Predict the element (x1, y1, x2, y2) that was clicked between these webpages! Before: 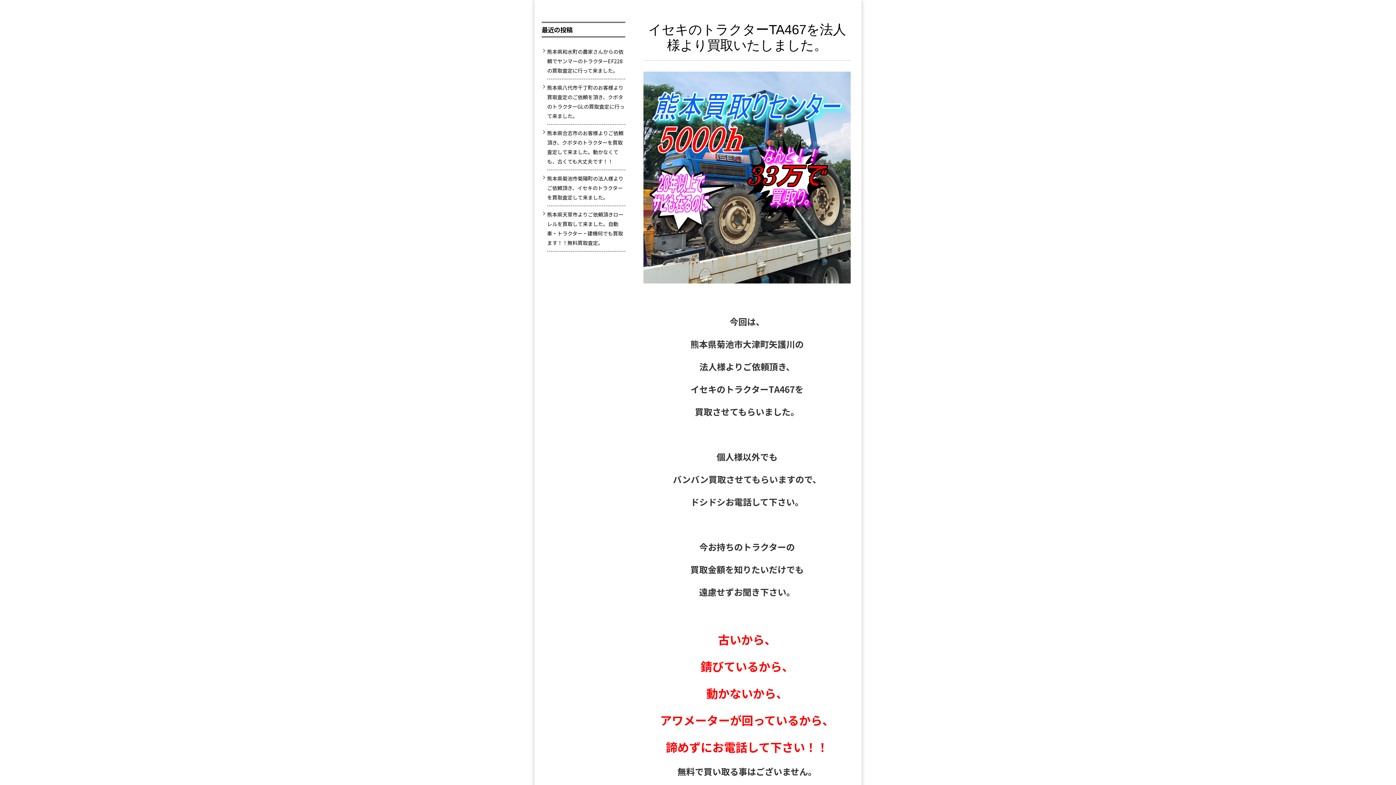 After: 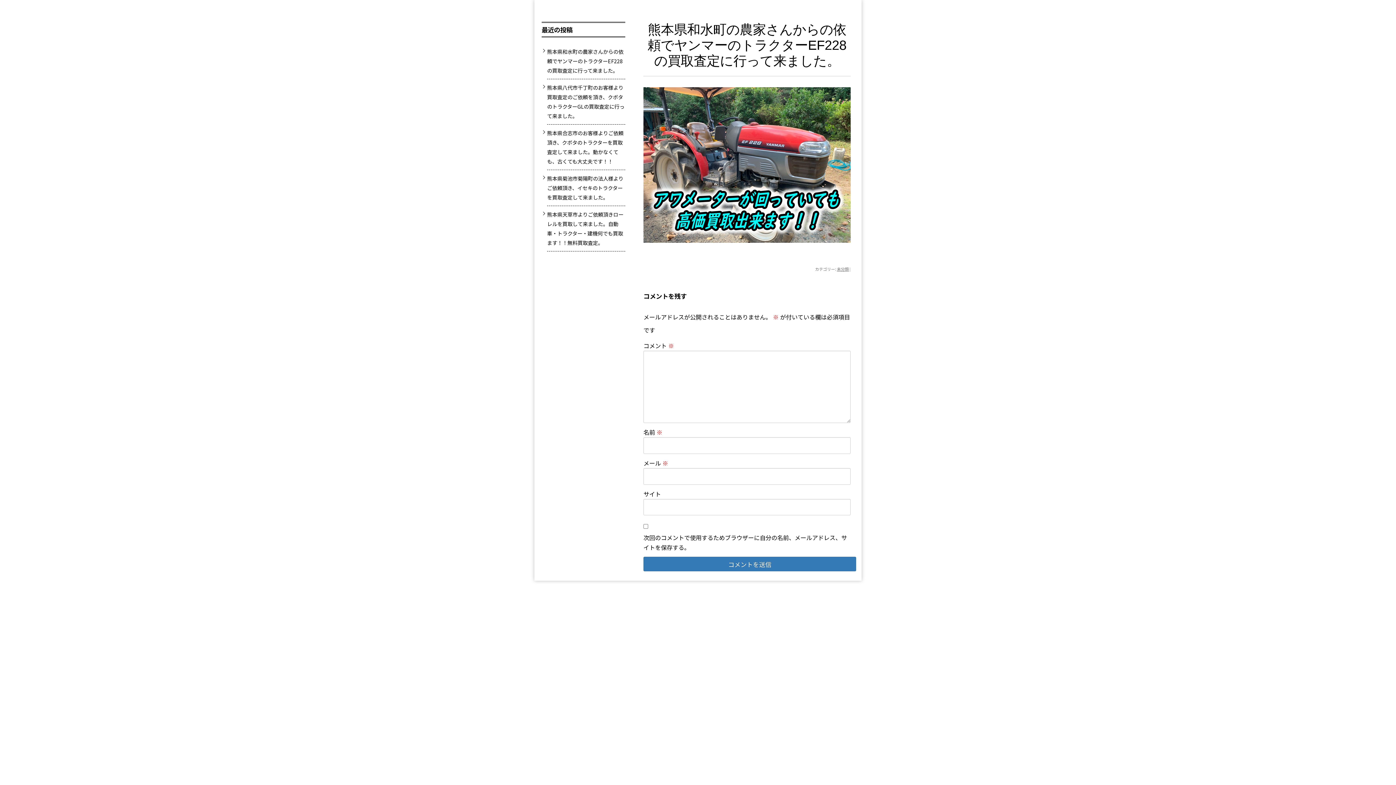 Action: bbox: (547, 48, 623, 74) label: 熊本県和水町の農家さんからの依頼でヤンマーのトラクターEF228の買取査定に行って来ました。